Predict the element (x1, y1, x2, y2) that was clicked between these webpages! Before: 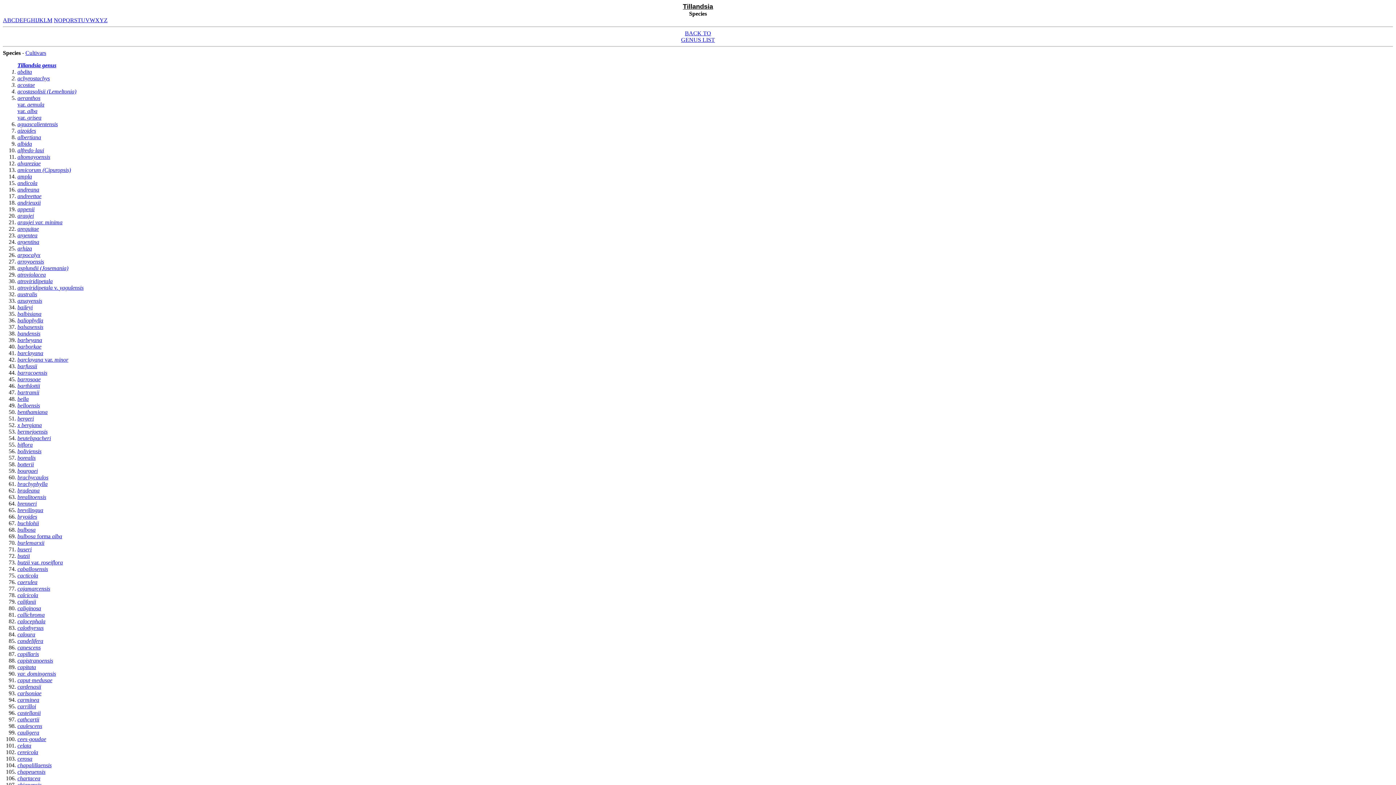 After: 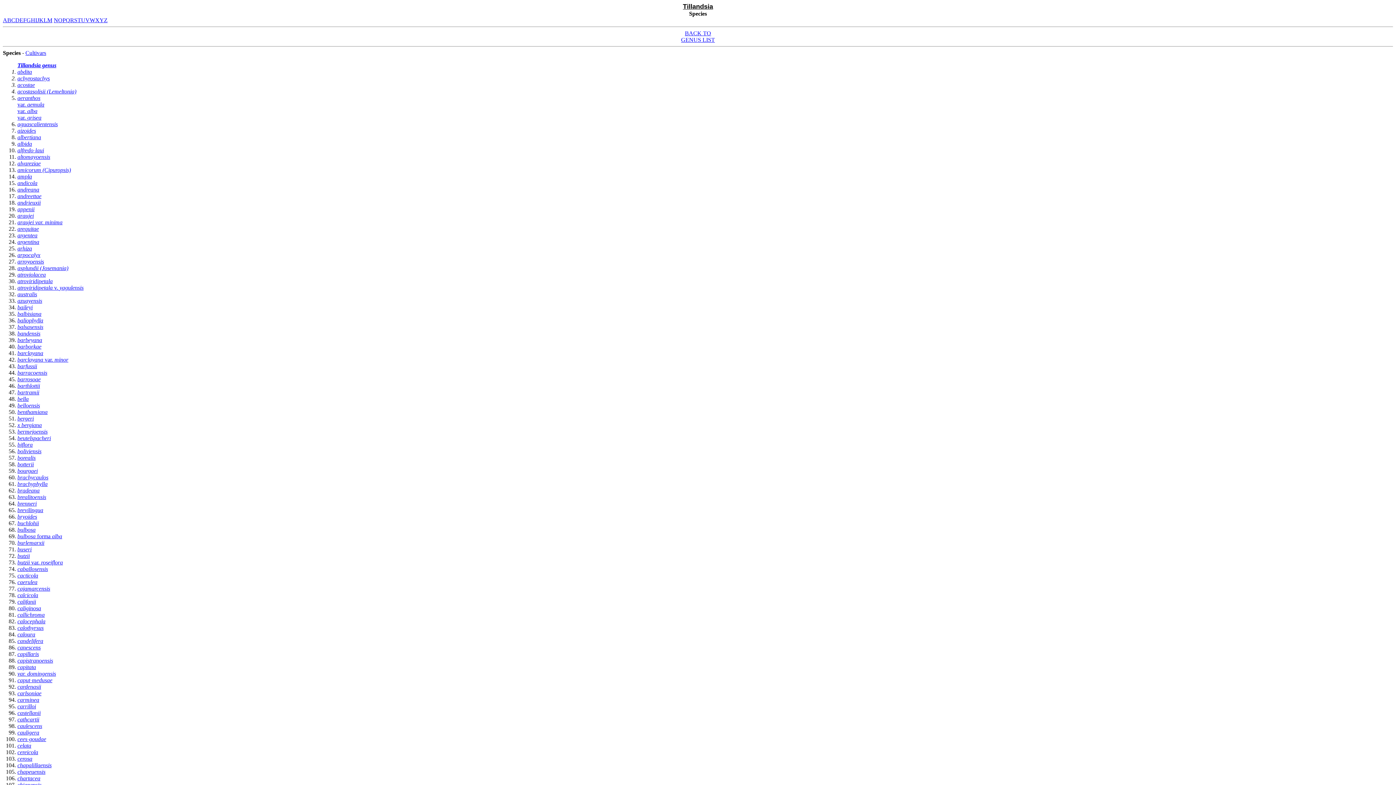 Action: bbox: (17, 441, 32, 448) label: biflora